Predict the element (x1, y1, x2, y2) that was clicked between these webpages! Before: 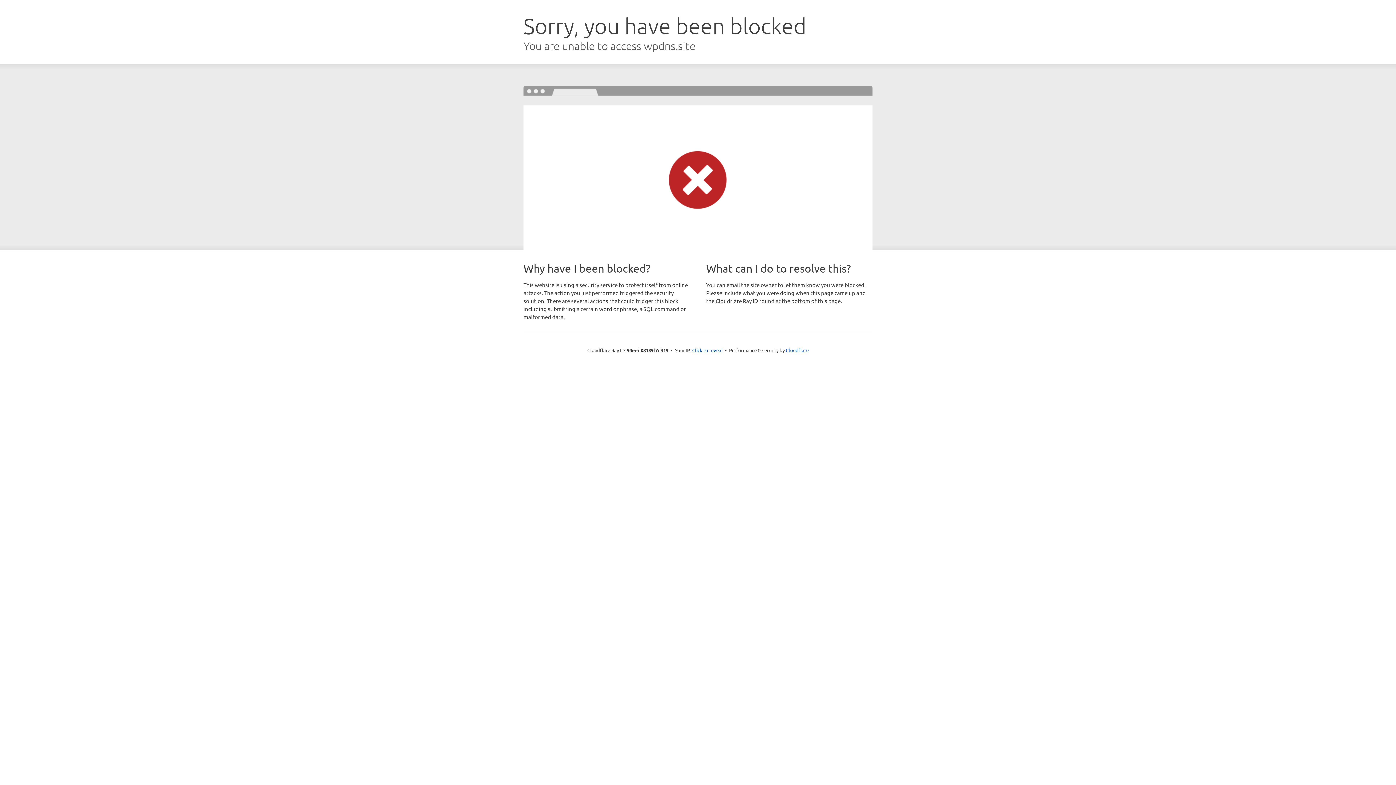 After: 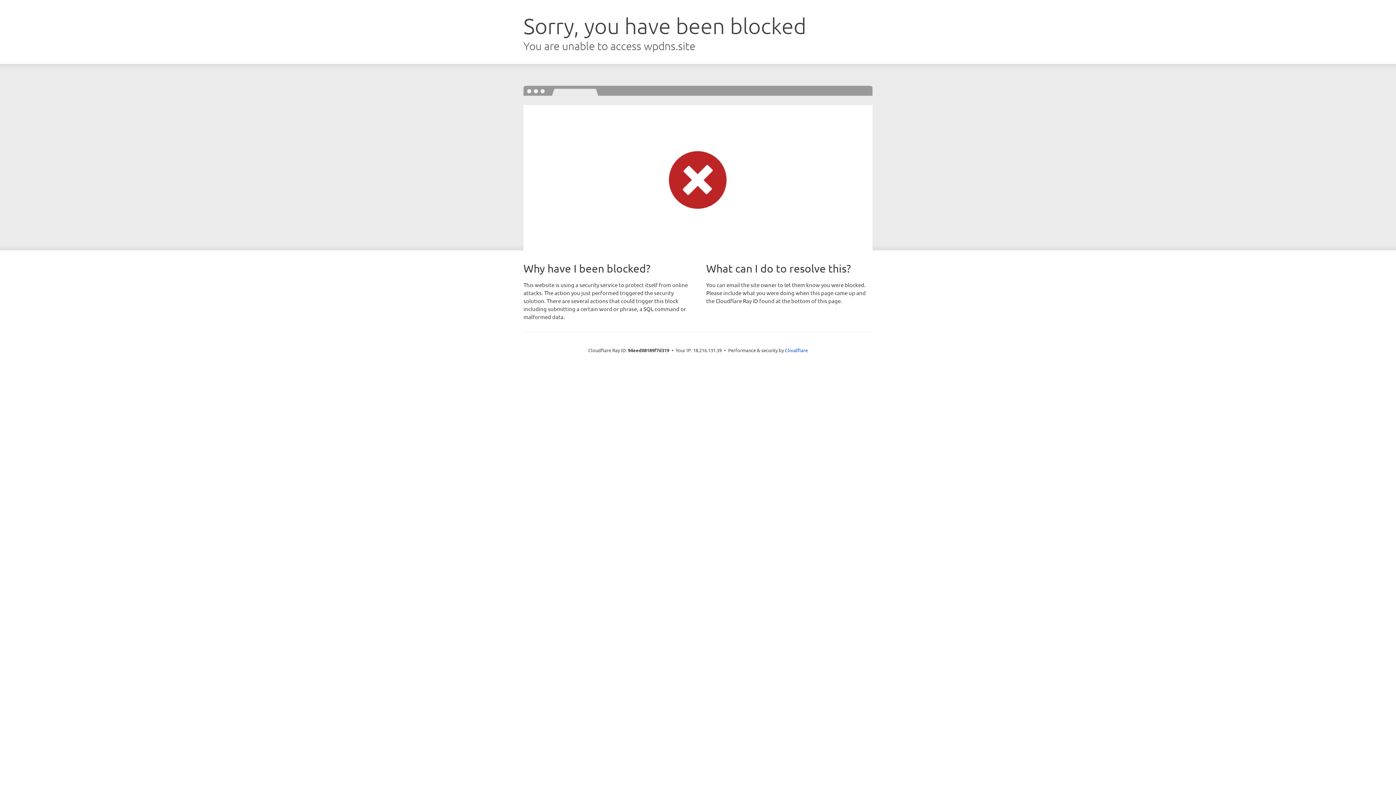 Action: label: Click to reveal bbox: (692, 346, 722, 353)